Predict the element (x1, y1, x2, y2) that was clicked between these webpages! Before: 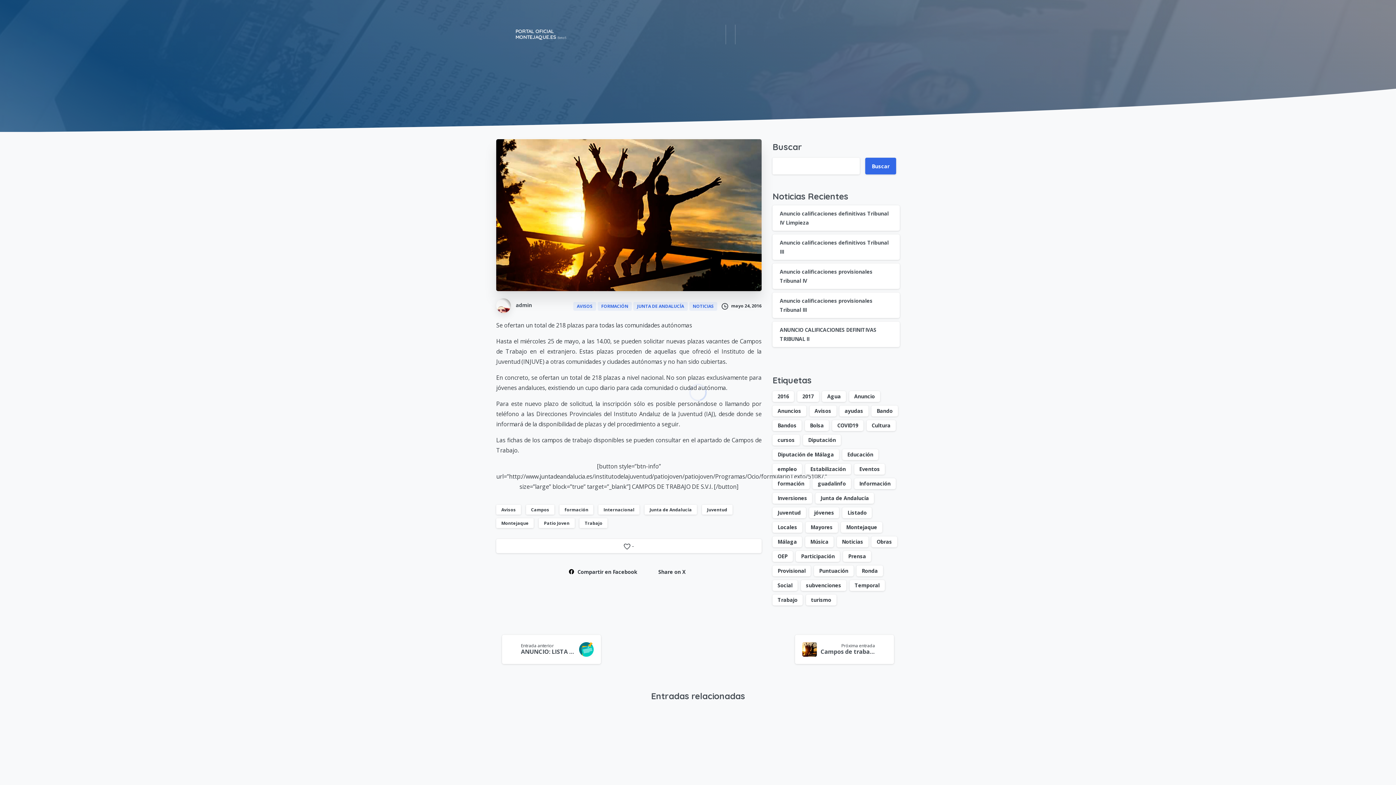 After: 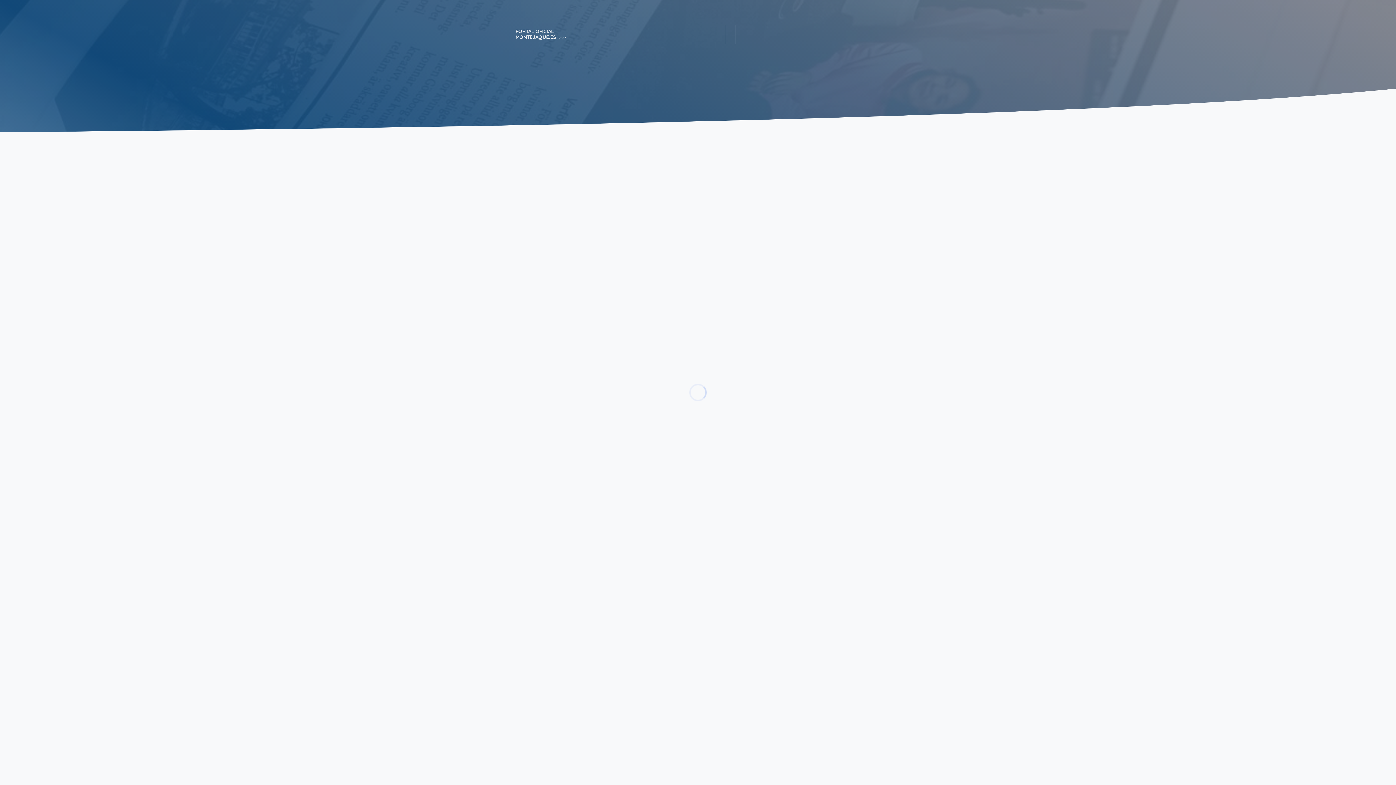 Action: bbox: (772, 405, 806, 416) label: Anuncios